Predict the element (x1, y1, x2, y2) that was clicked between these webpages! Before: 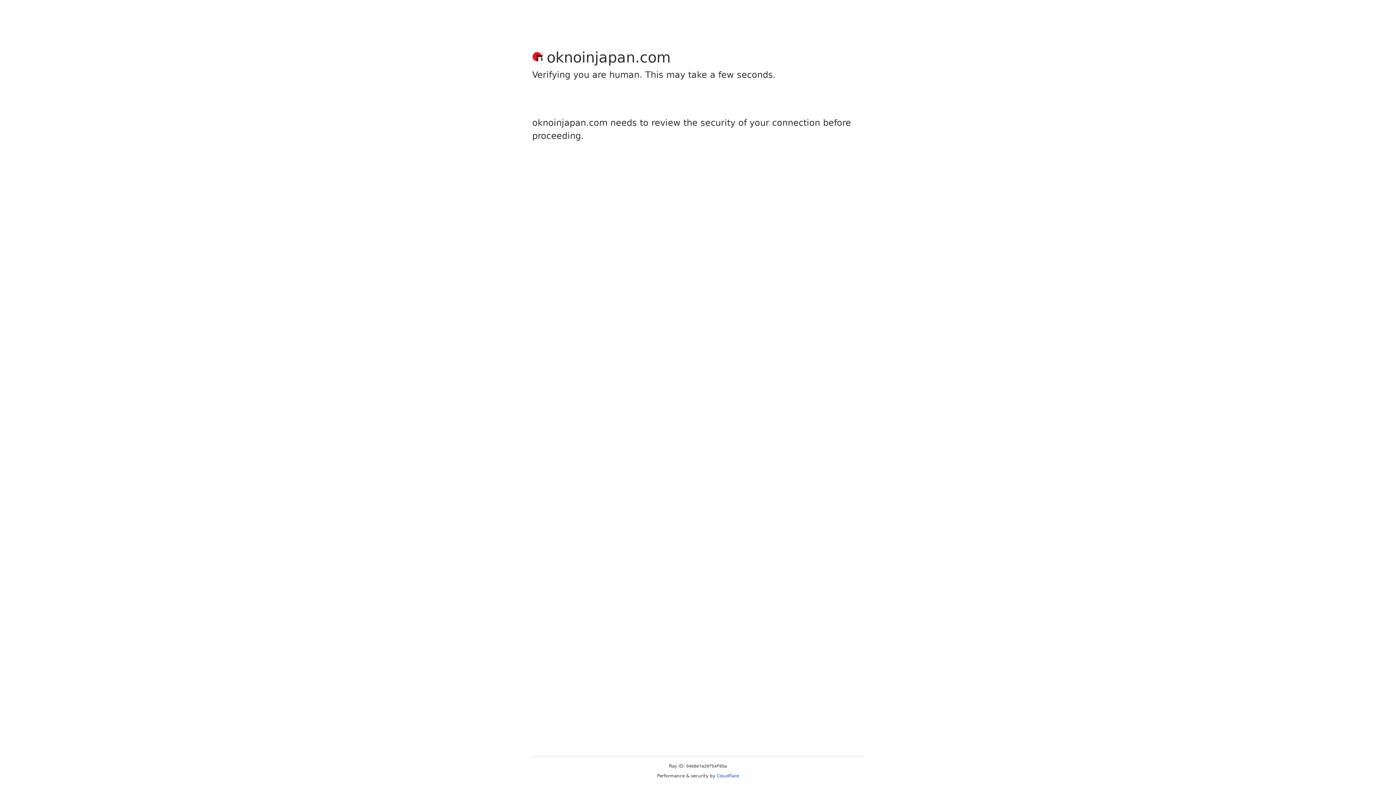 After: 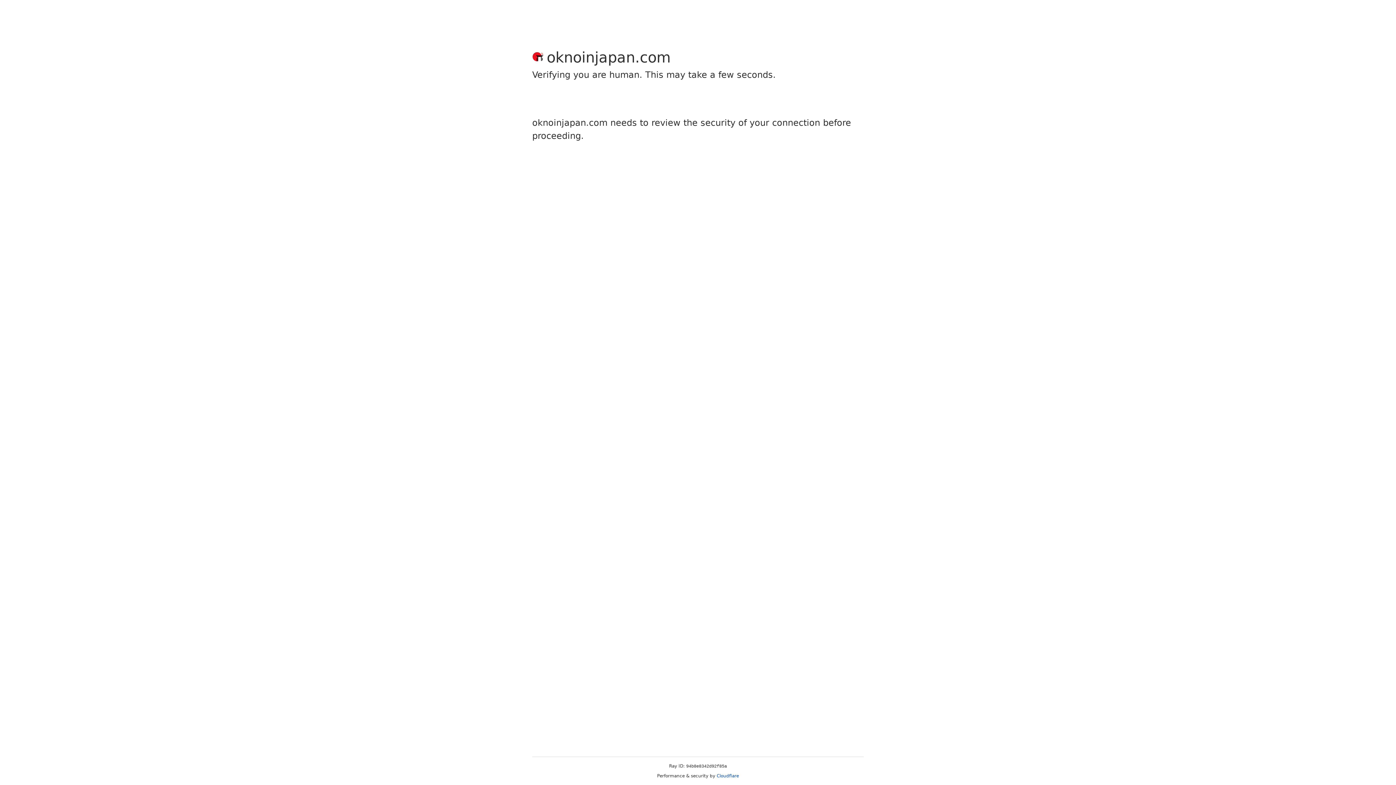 Action: label: Cloudflare bbox: (716, 773, 739, 778)